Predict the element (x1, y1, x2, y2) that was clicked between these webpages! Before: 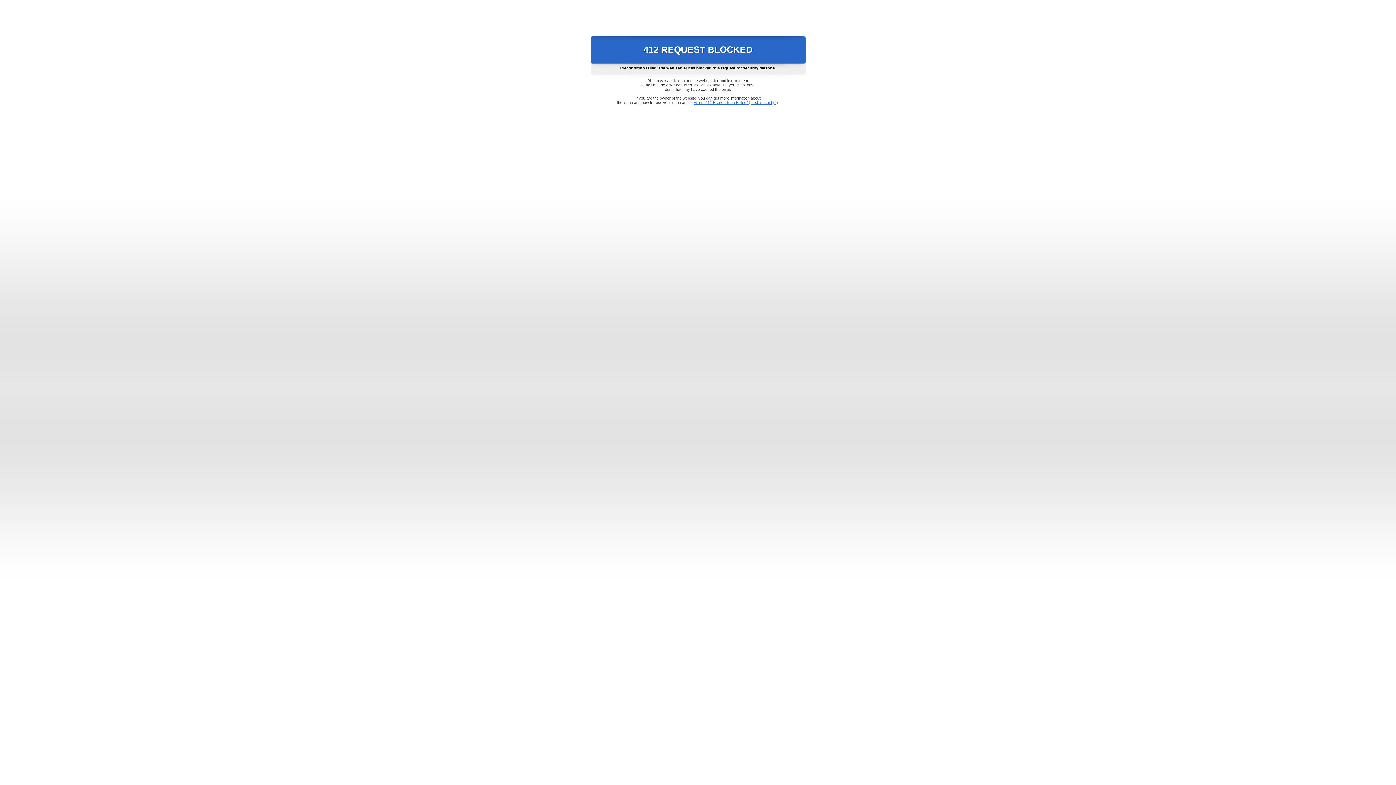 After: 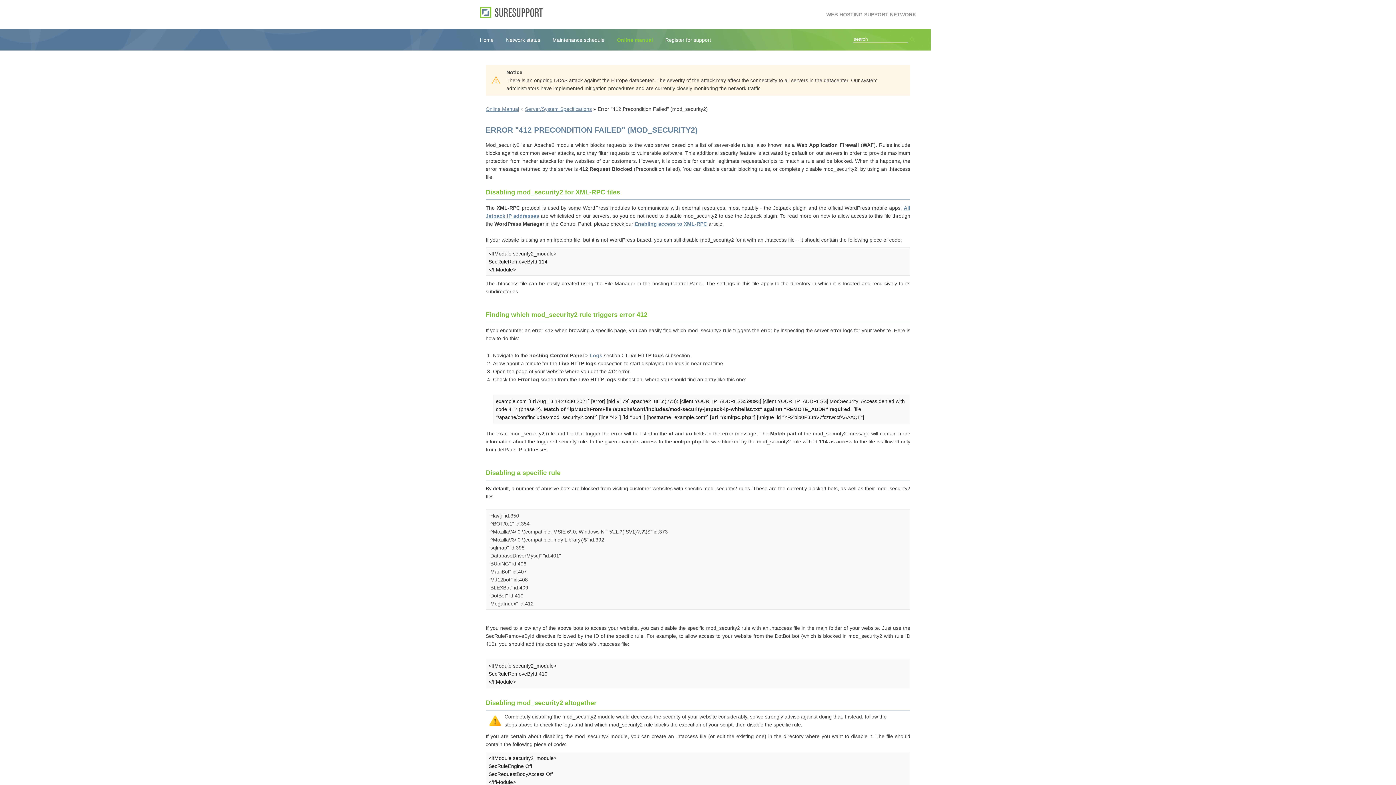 Action: label: Error "412 Precondition Failed" (mod_security2) bbox: (693, 100, 778, 104)